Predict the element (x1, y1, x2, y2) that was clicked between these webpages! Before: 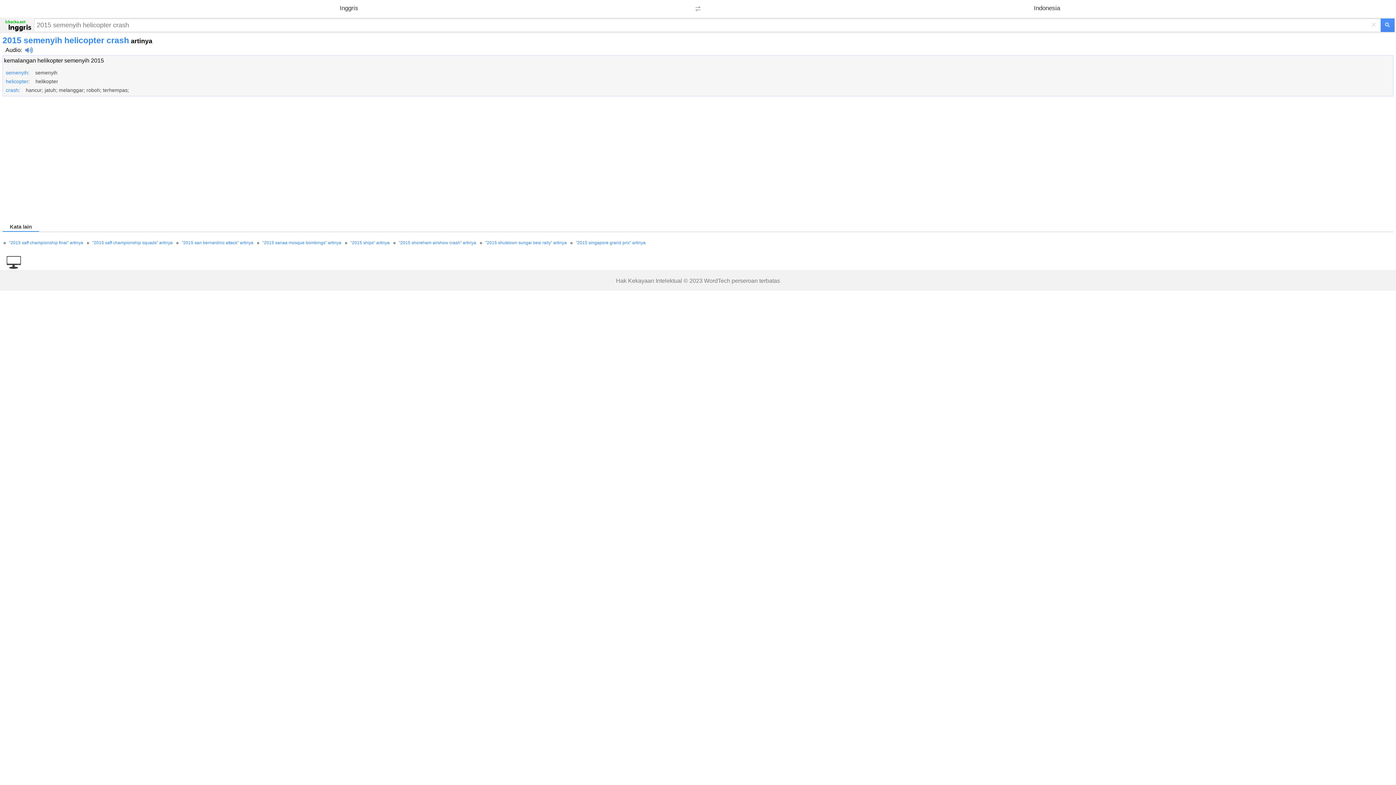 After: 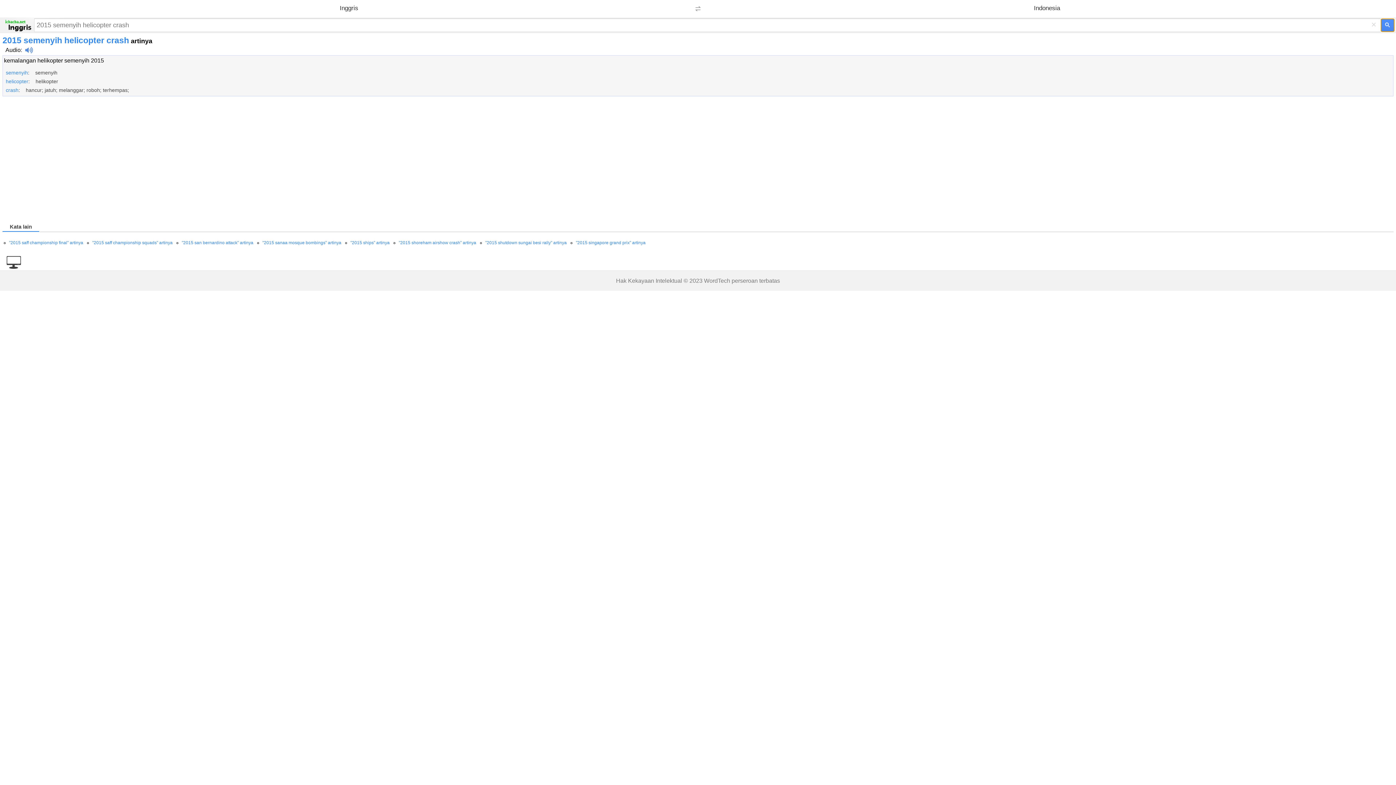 Action: bbox: (1381, 18, 1394, 32)